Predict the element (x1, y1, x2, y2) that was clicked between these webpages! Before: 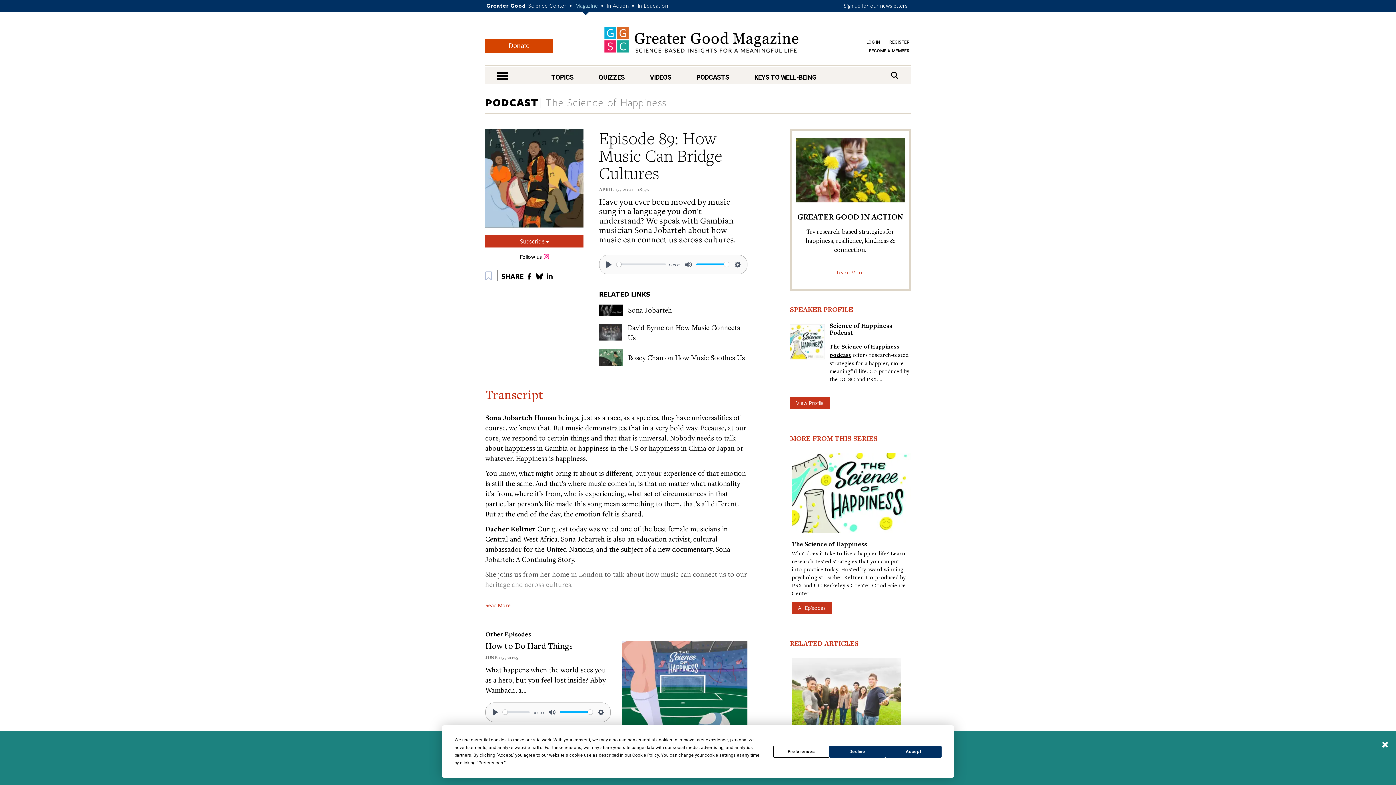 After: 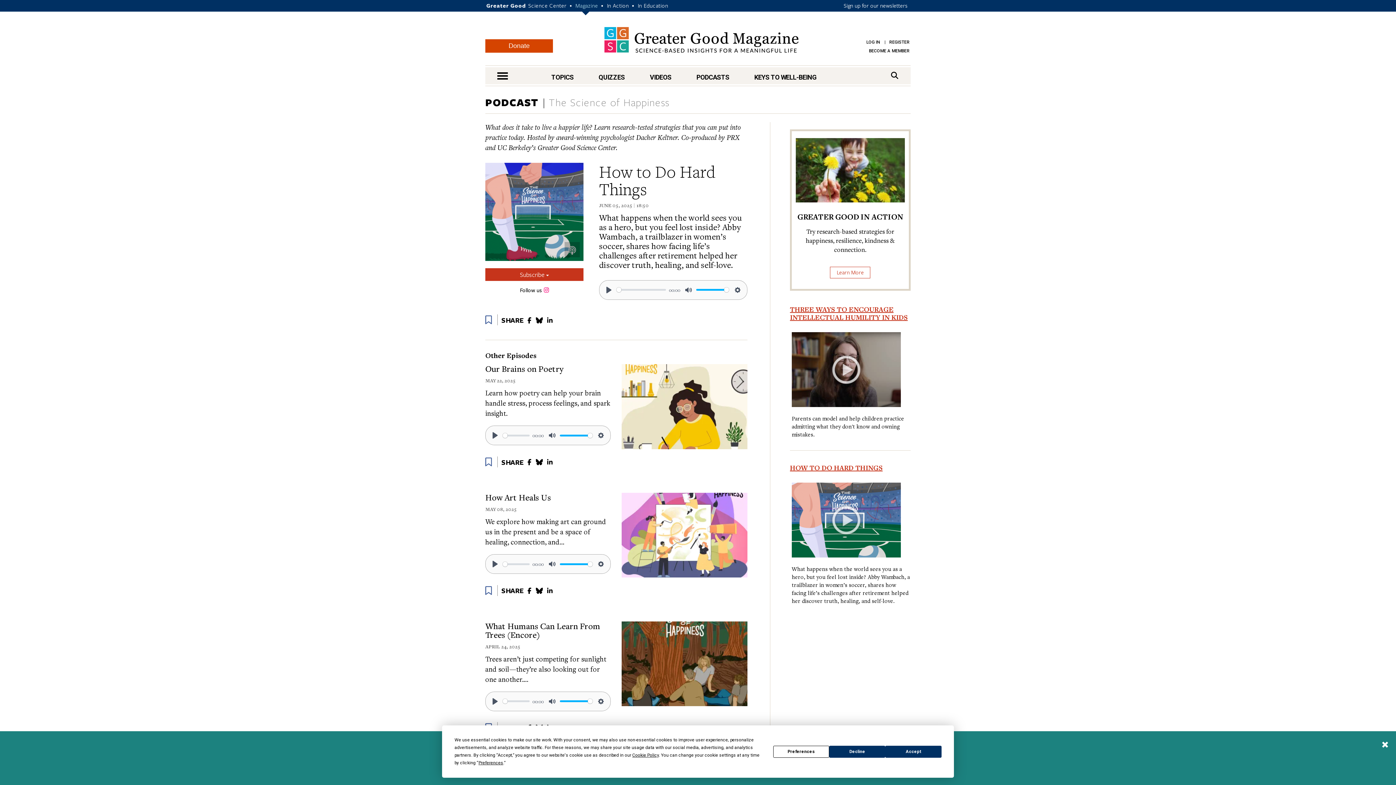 Action: bbox: (791, 602, 832, 614) label: All Episodes